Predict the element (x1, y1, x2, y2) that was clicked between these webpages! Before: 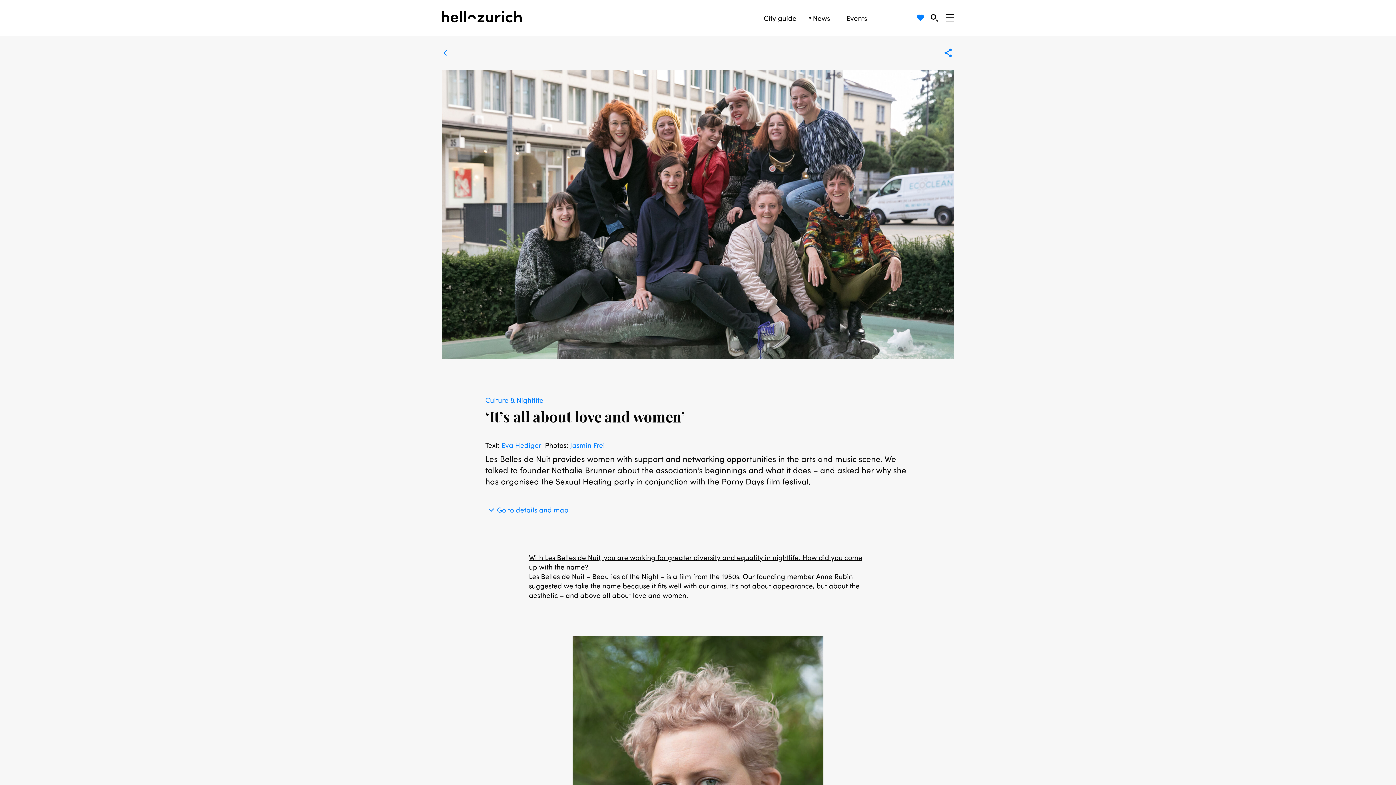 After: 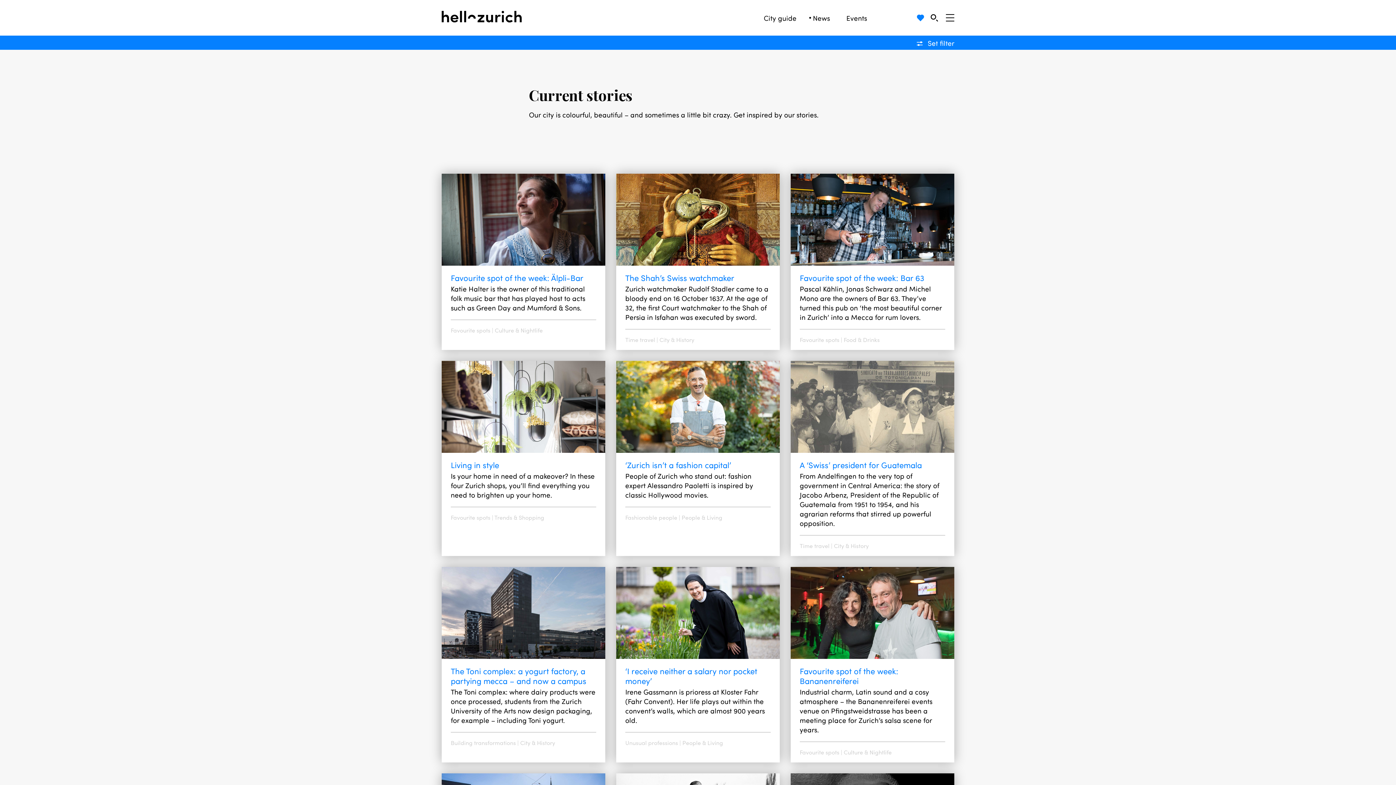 Action: bbox: (441, 46, 451, 59) label: Overview 